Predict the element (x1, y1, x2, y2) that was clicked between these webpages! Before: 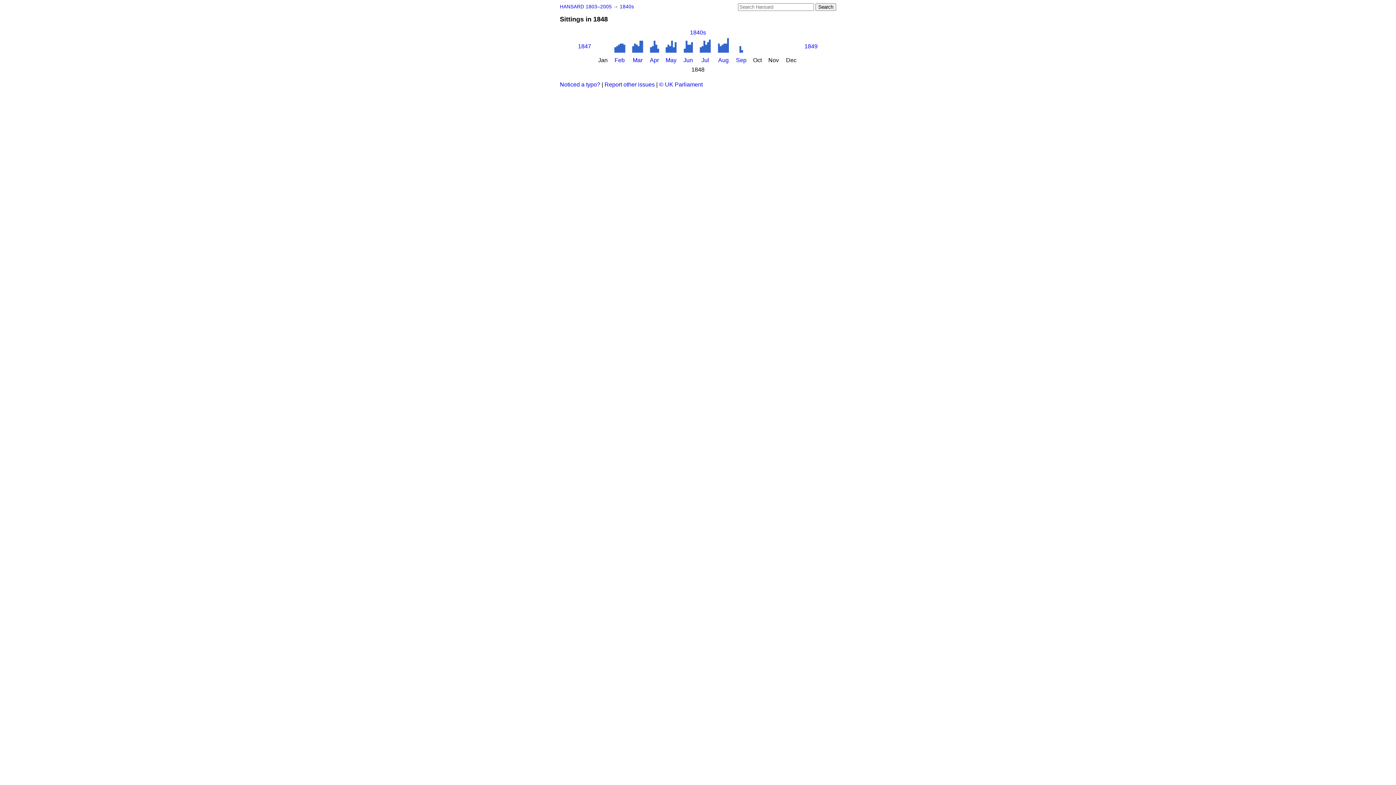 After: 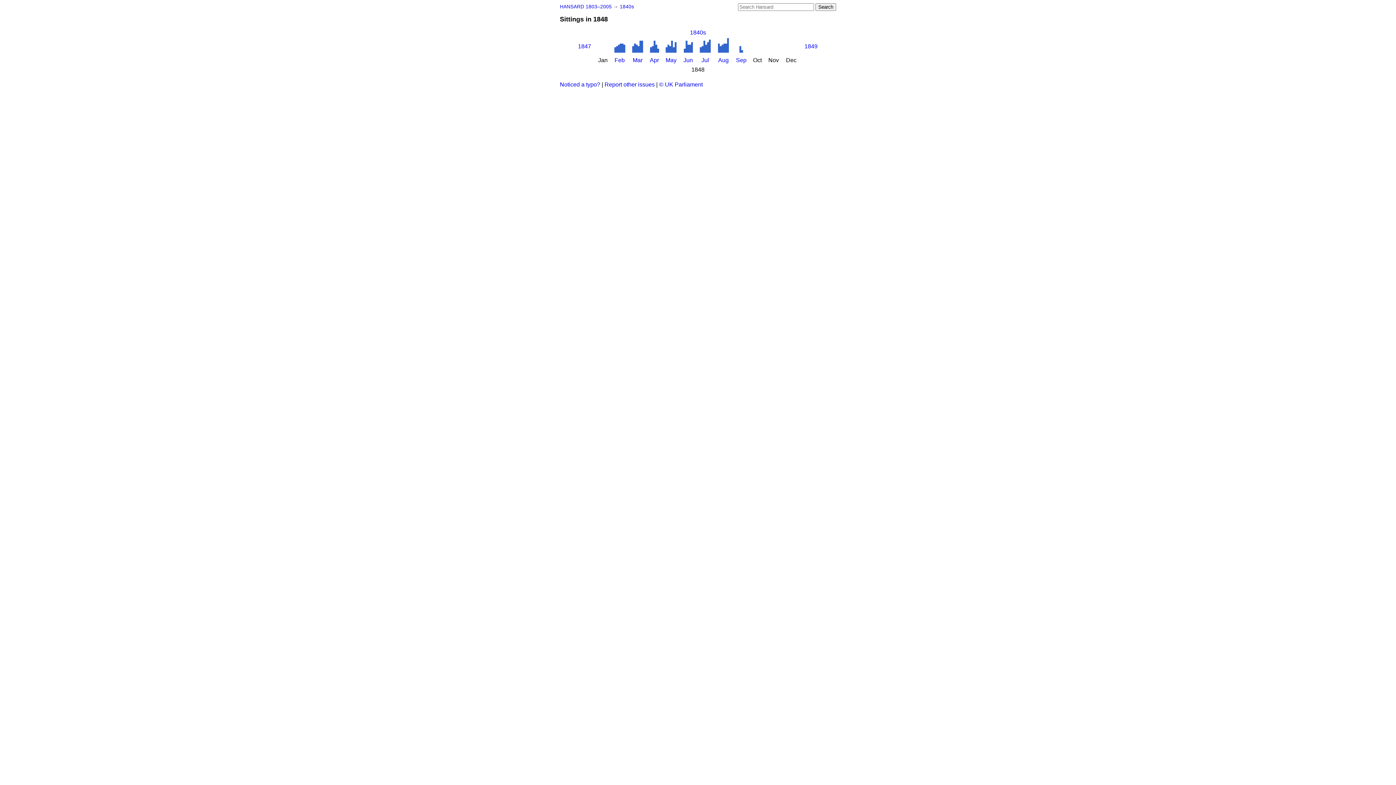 Action: label: Report other issues bbox: (604, 81, 654, 87)